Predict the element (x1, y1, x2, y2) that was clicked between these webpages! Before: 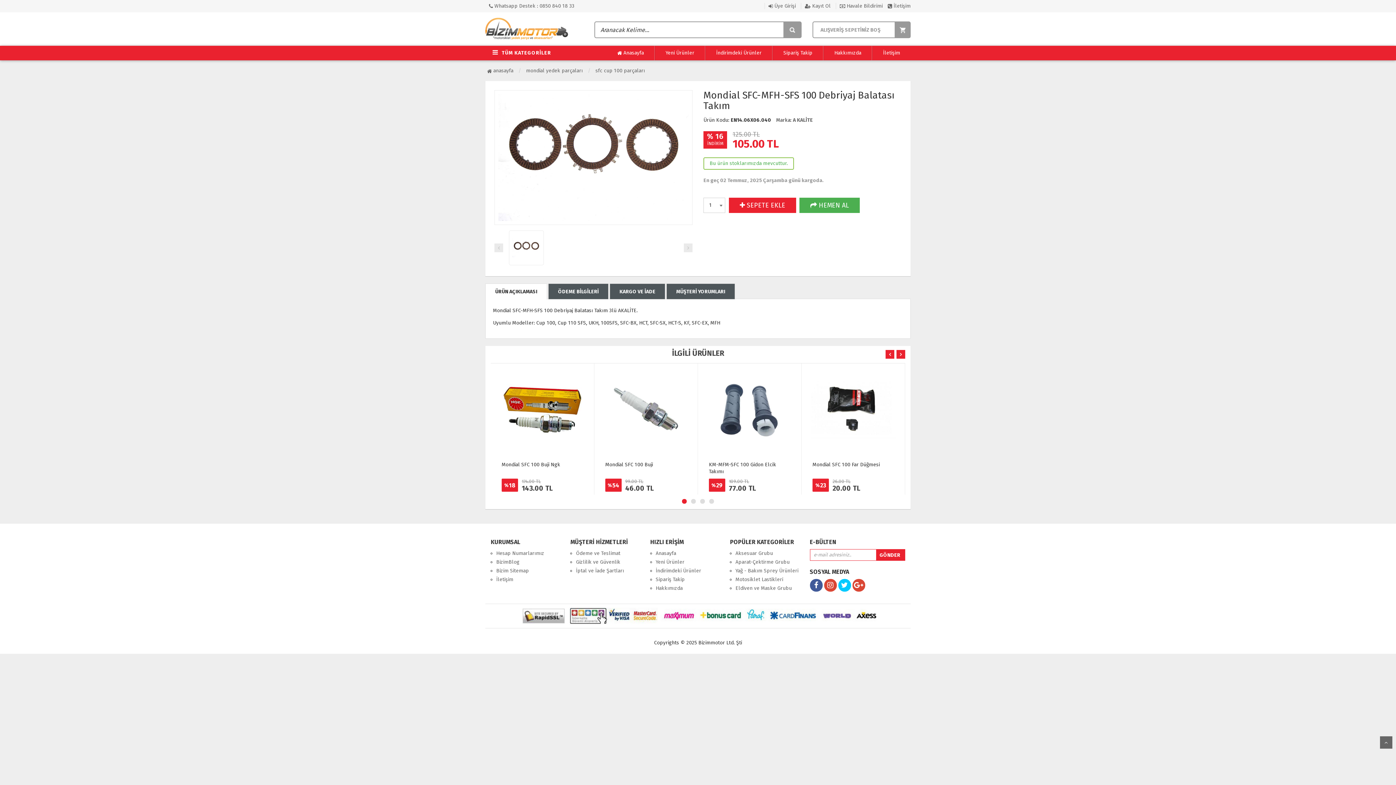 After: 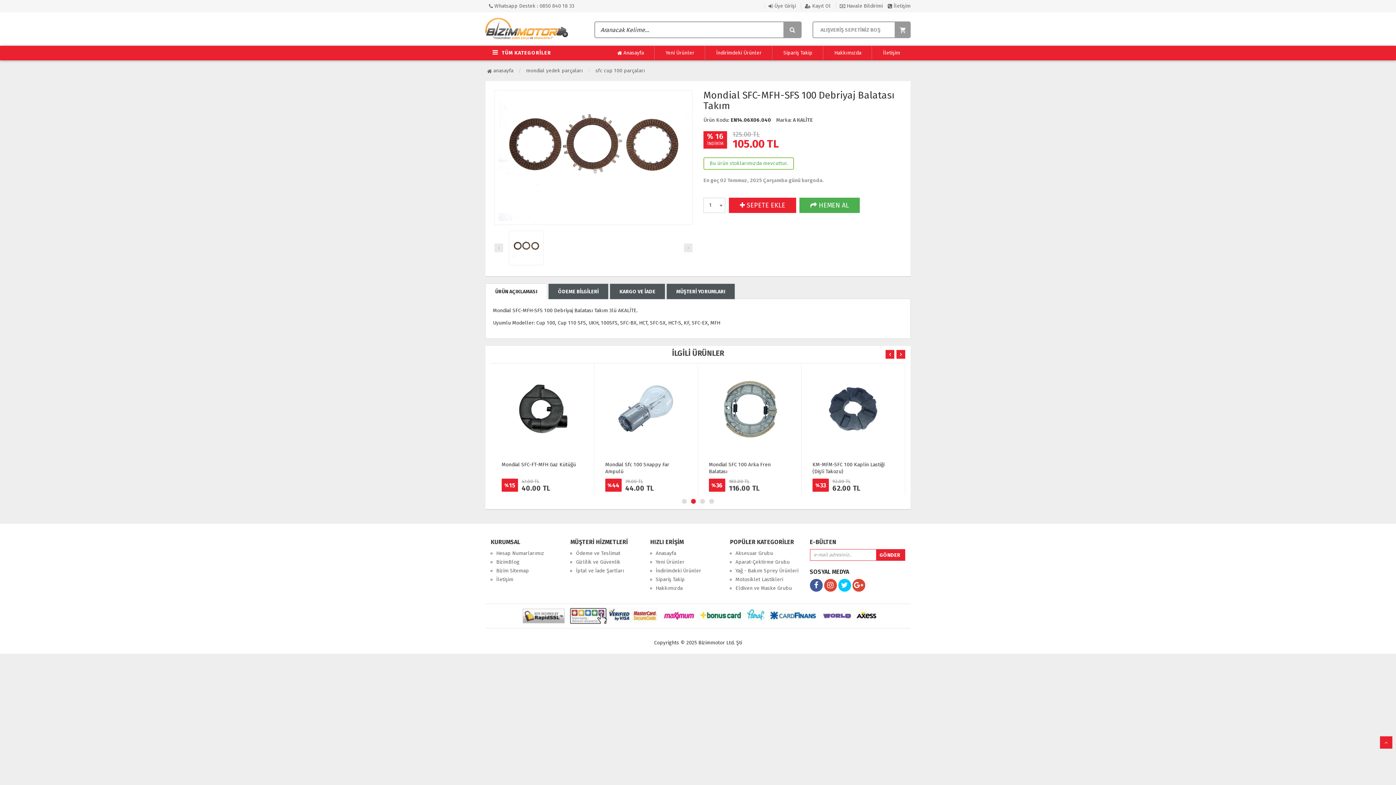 Action: bbox: (1380, 736, 1392, 749) label: yukarı